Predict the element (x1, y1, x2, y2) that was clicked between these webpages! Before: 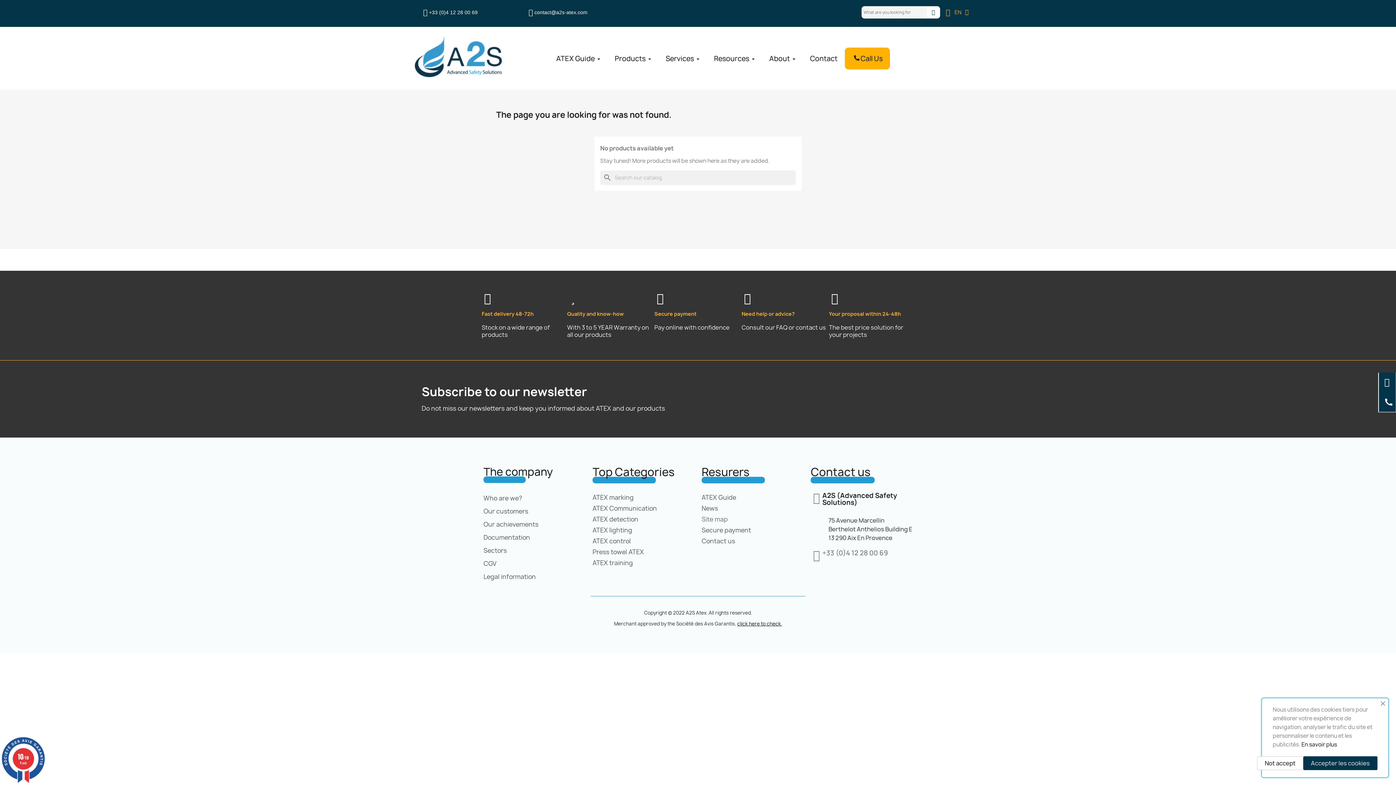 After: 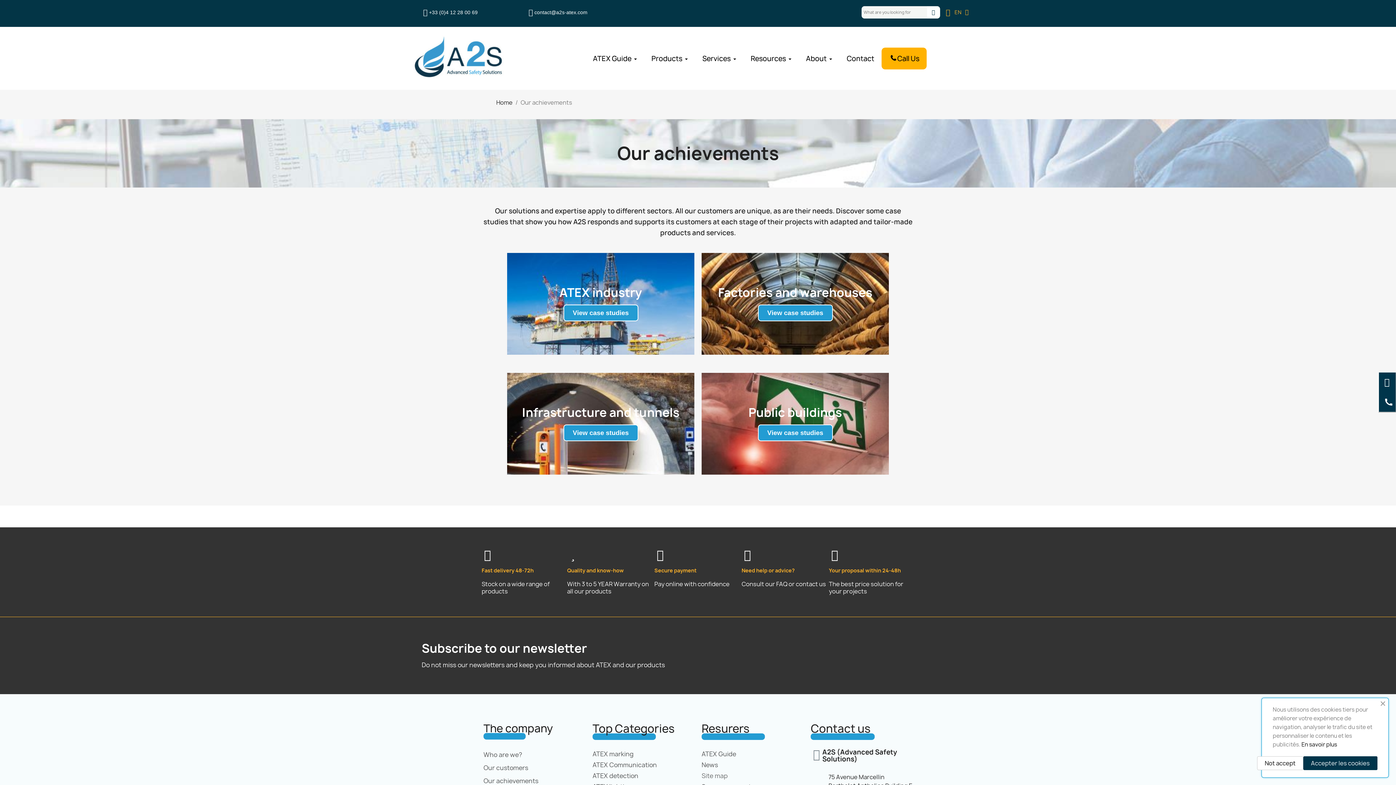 Action: label: Our achievements bbox: (483, 520, 538, 528)